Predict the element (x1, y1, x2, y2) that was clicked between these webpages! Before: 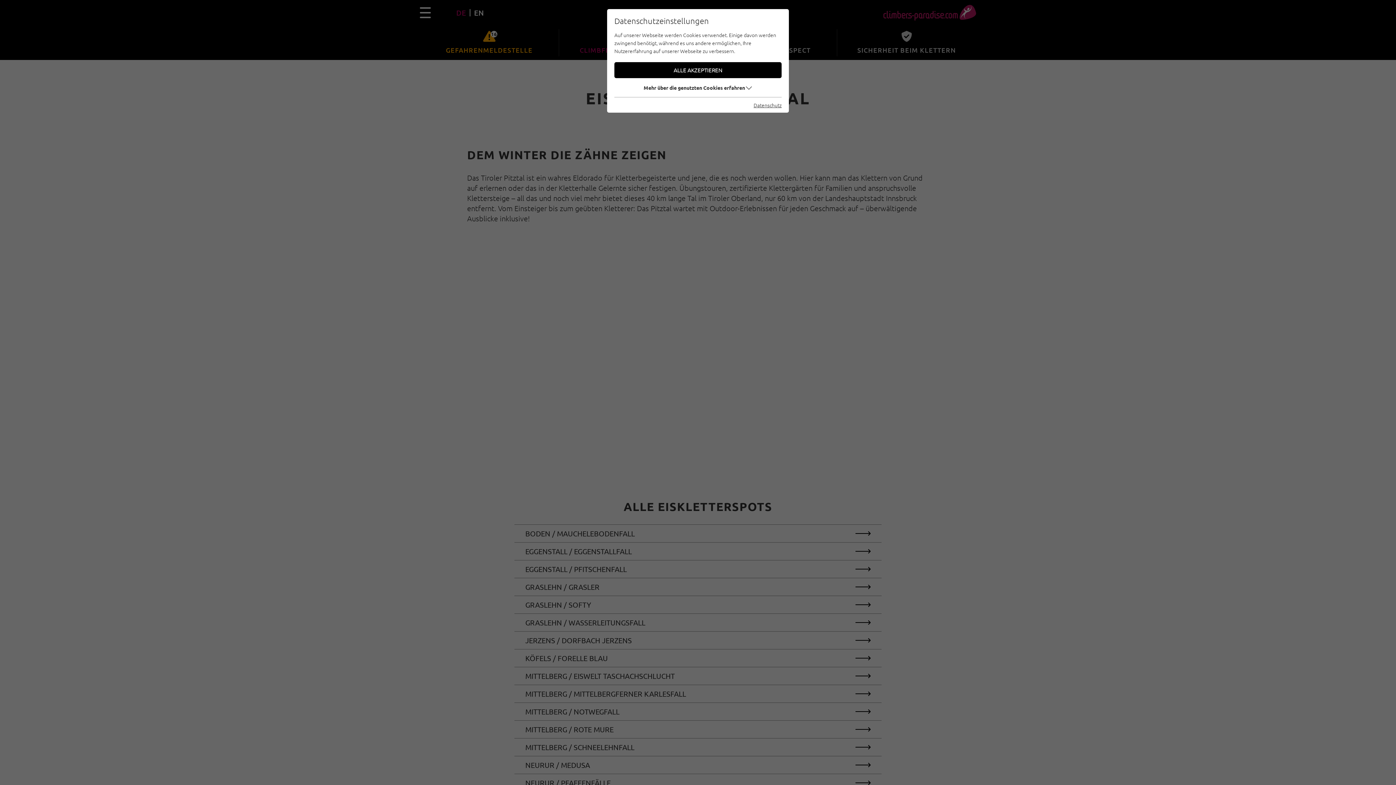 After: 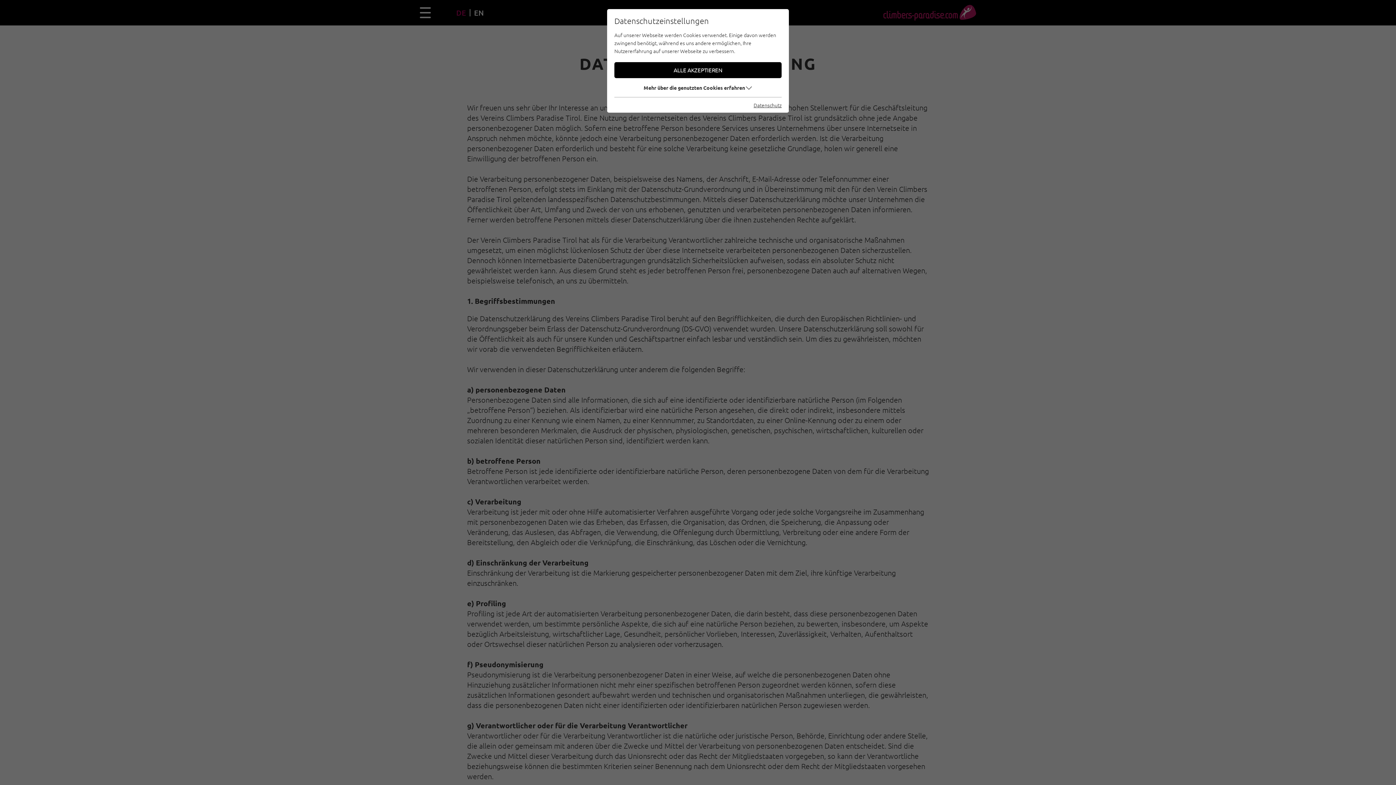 Action: label: Datenschutz bbox: (753, 101, 781, 109)